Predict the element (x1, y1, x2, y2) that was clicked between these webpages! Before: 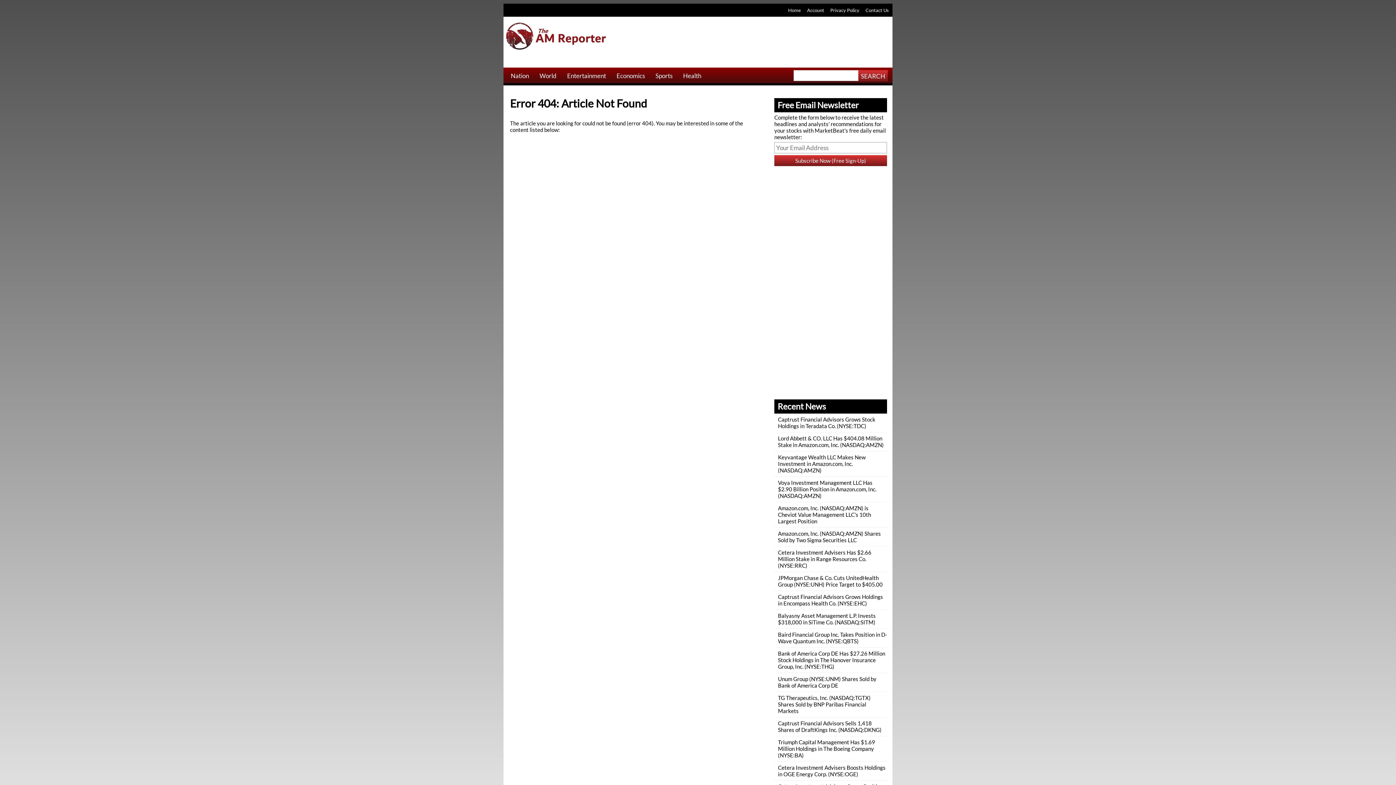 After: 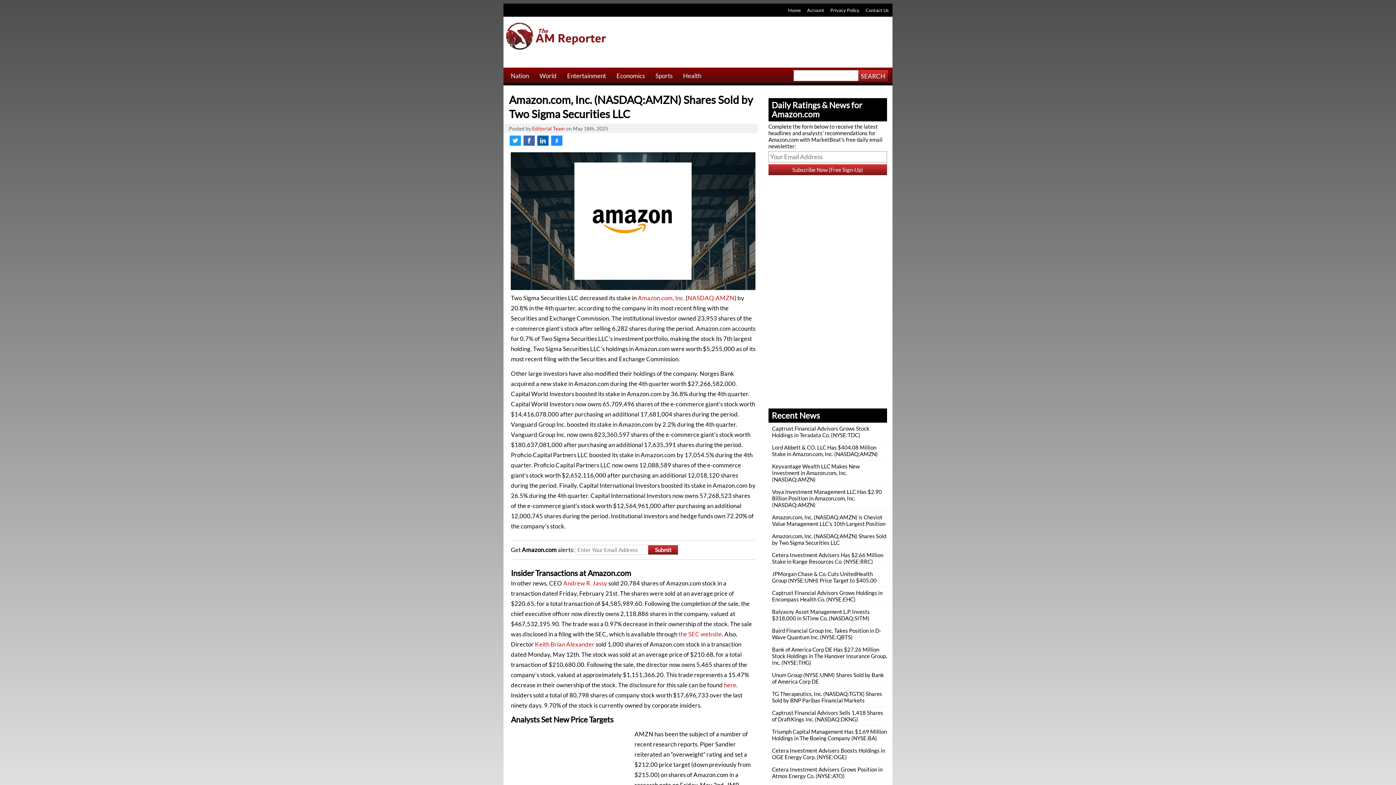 Action: label: Amazon.com, Inc. (NASDAQ:AMZN) Shares Sold by Two Sigma Securities LLC bbox: (778, 530, 881, 543)